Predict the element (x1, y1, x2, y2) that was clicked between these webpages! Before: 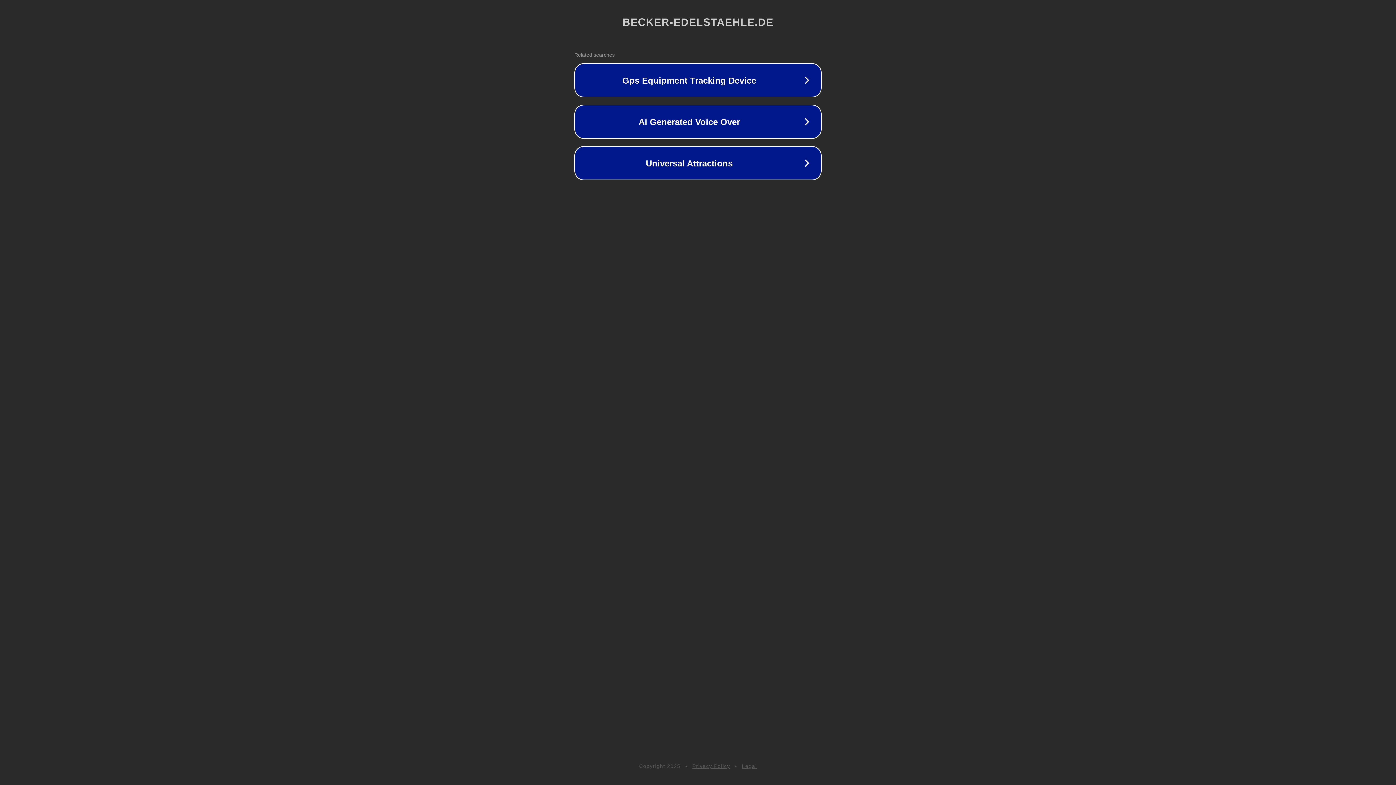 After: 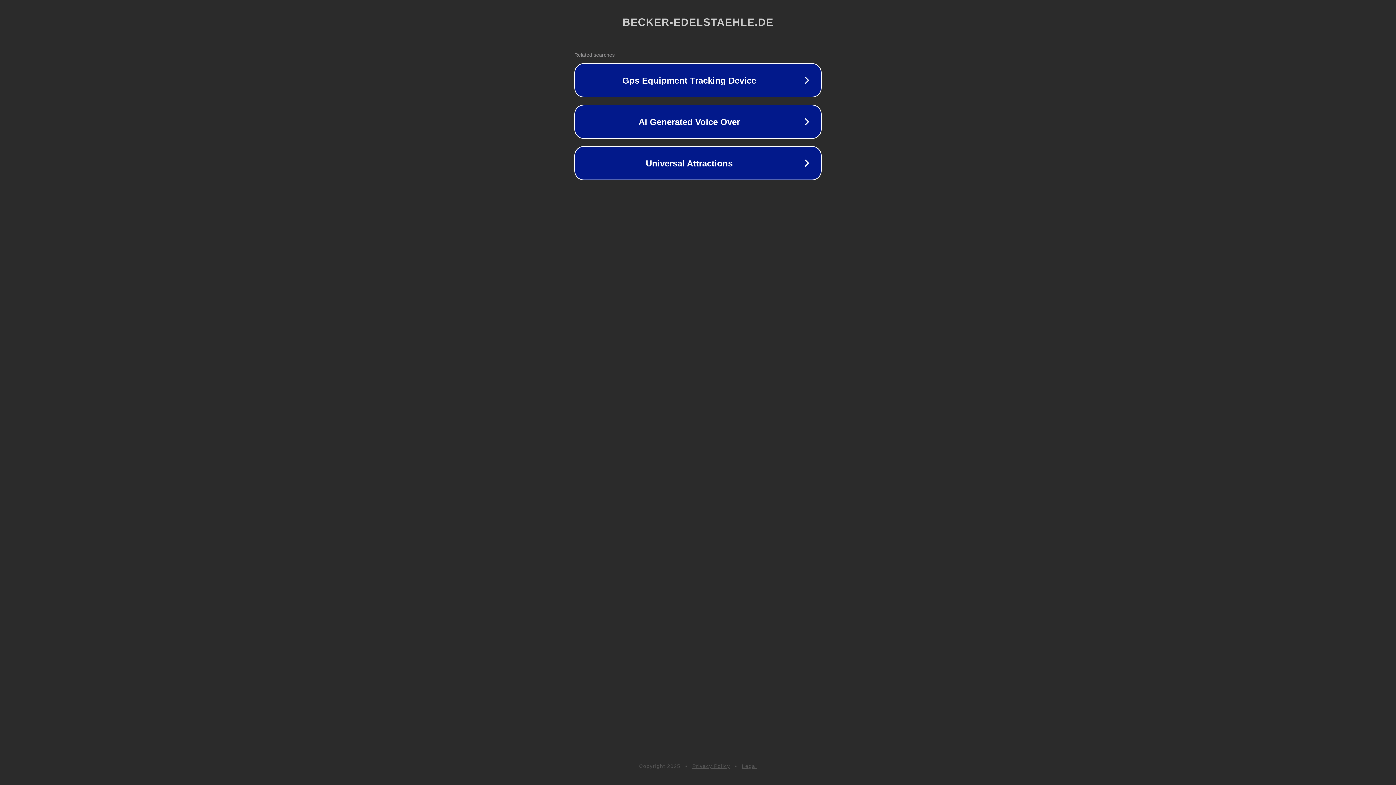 Action: bbox: (692, 763, 730, 769) label: Privacy Policy